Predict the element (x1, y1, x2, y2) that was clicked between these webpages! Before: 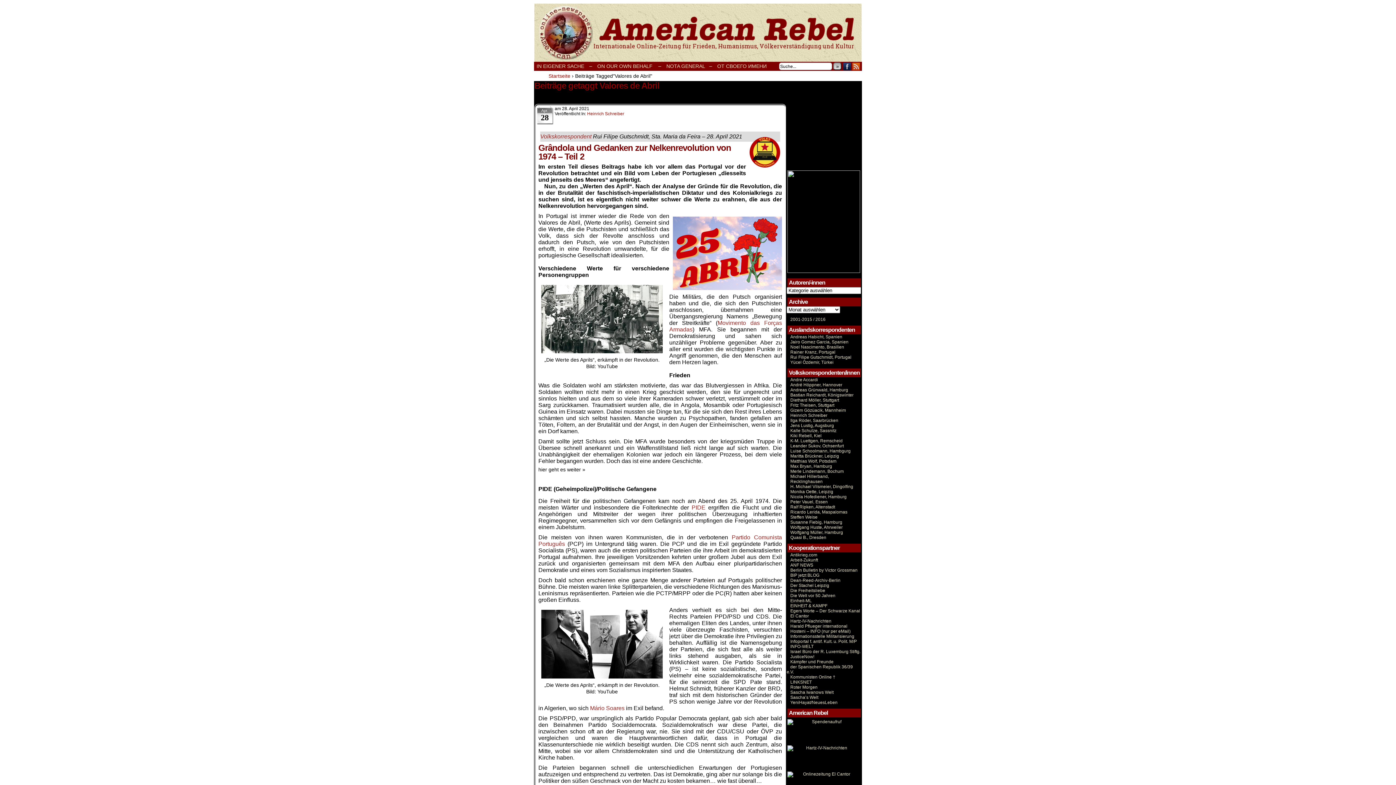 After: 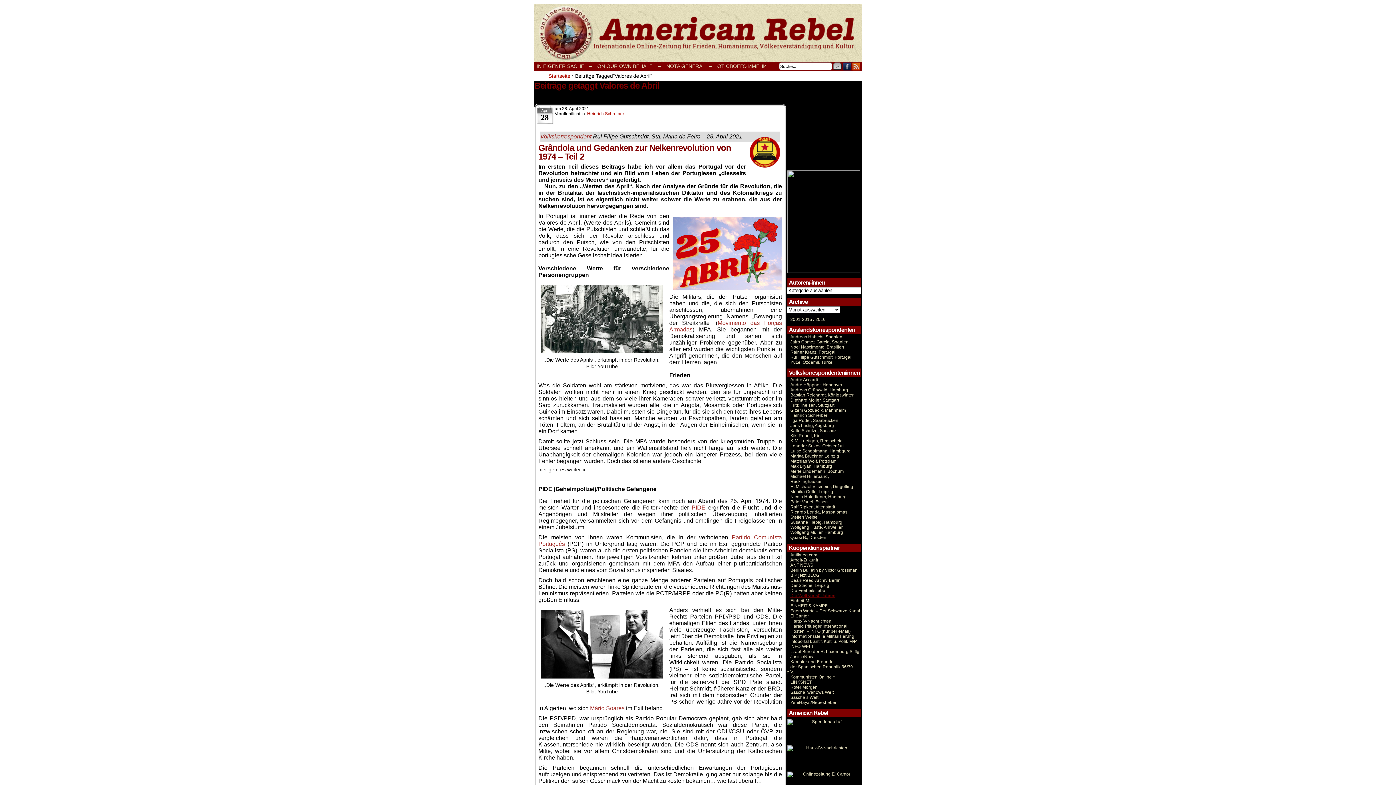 Action: label: Die Welt vor 50 Jahren bbox: (790, 593, 835, 598)